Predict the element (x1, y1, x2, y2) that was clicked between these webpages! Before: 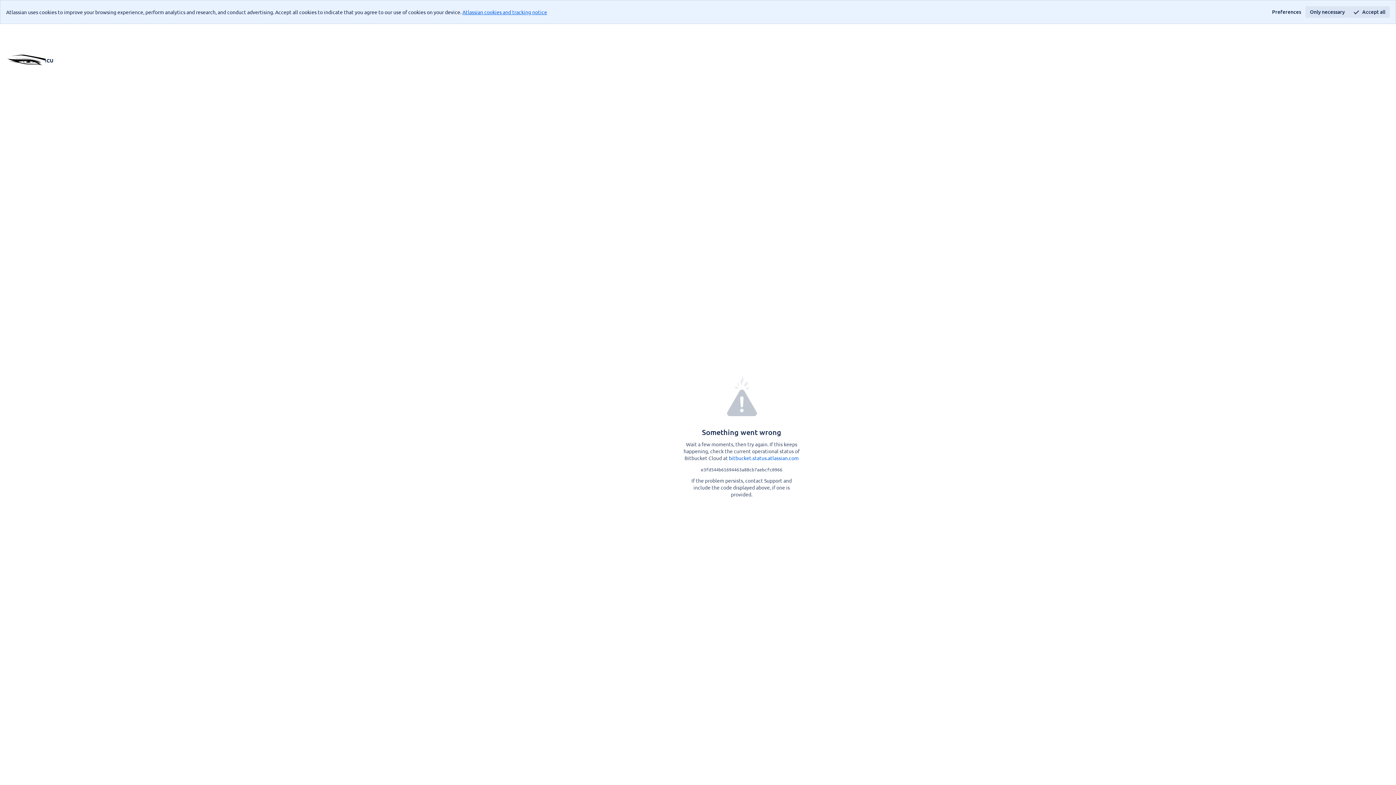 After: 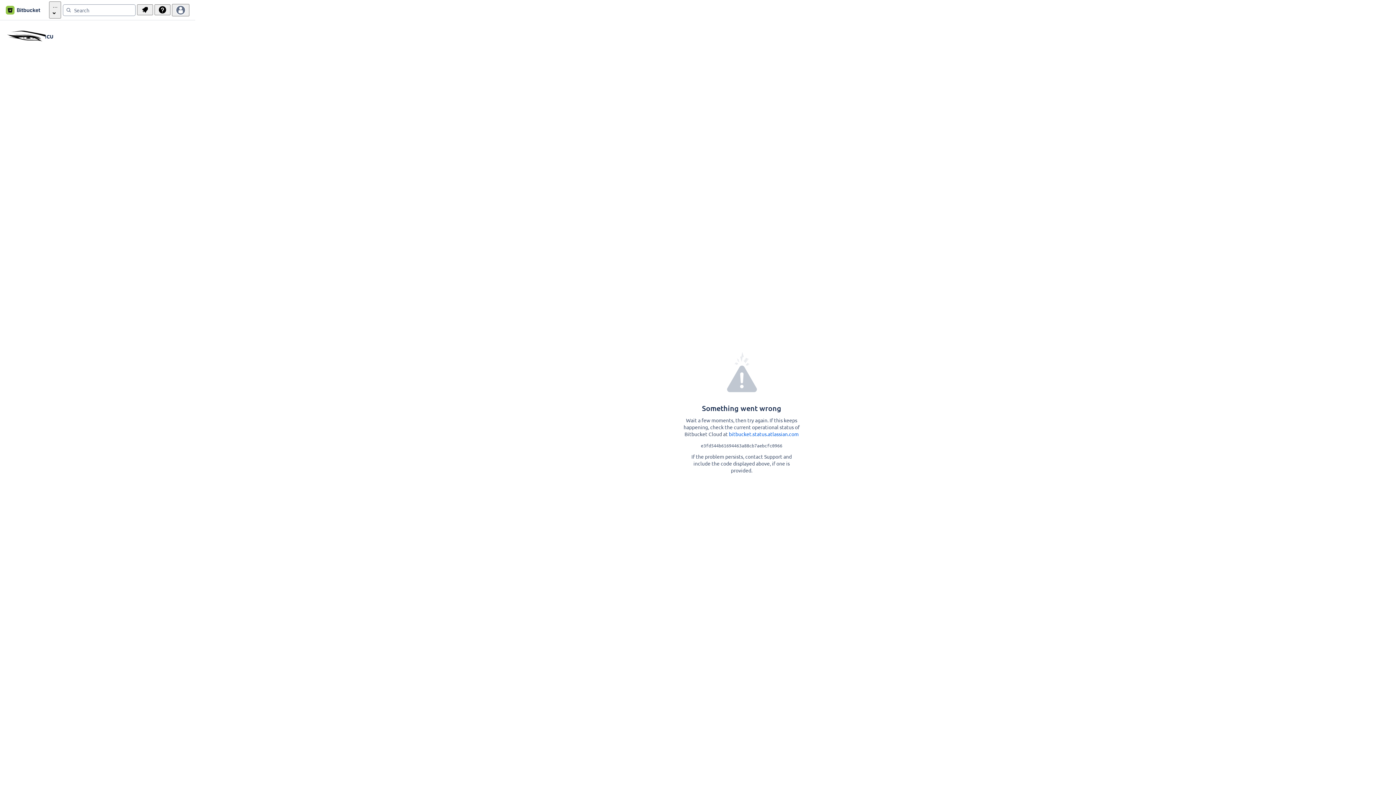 Action: label: Only necessary bbox: (1305, 6, 1349, 17)